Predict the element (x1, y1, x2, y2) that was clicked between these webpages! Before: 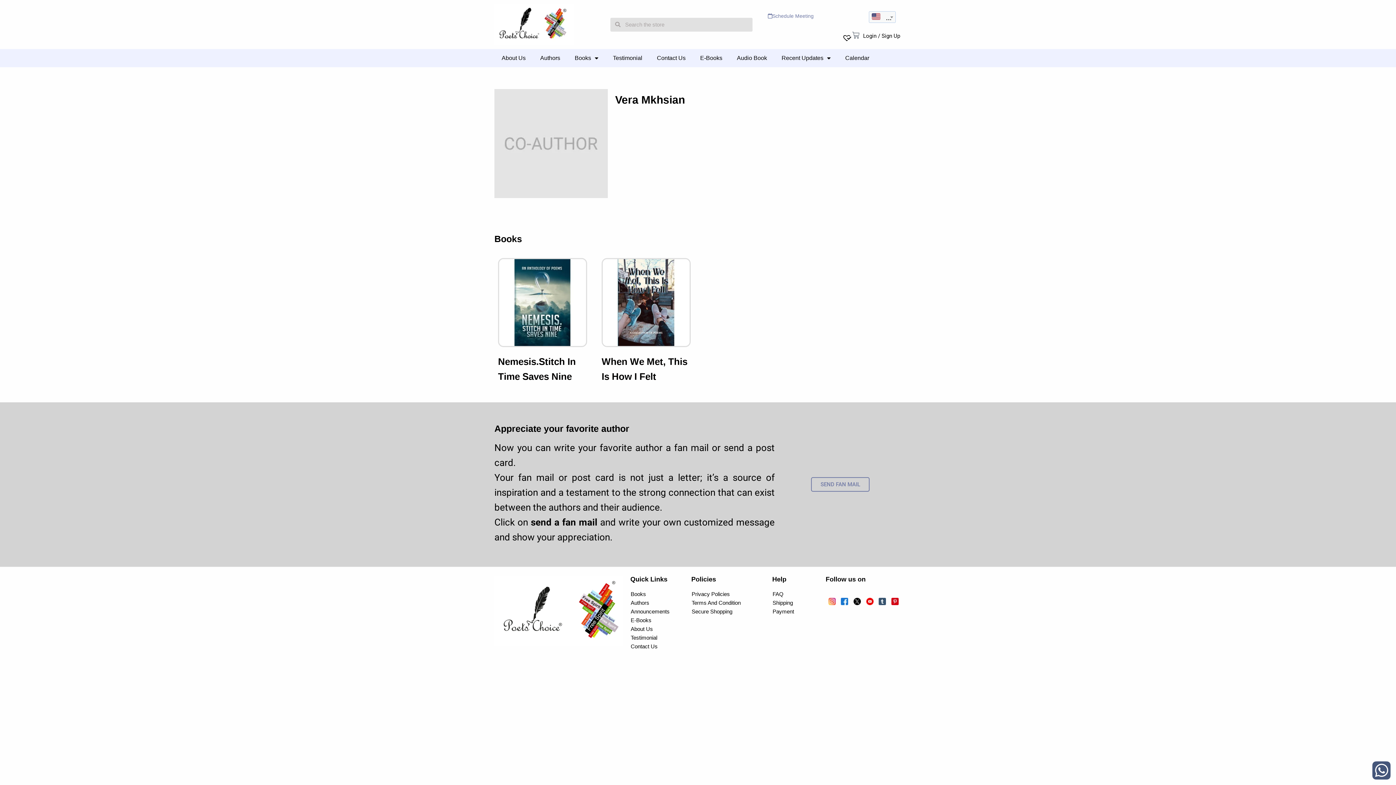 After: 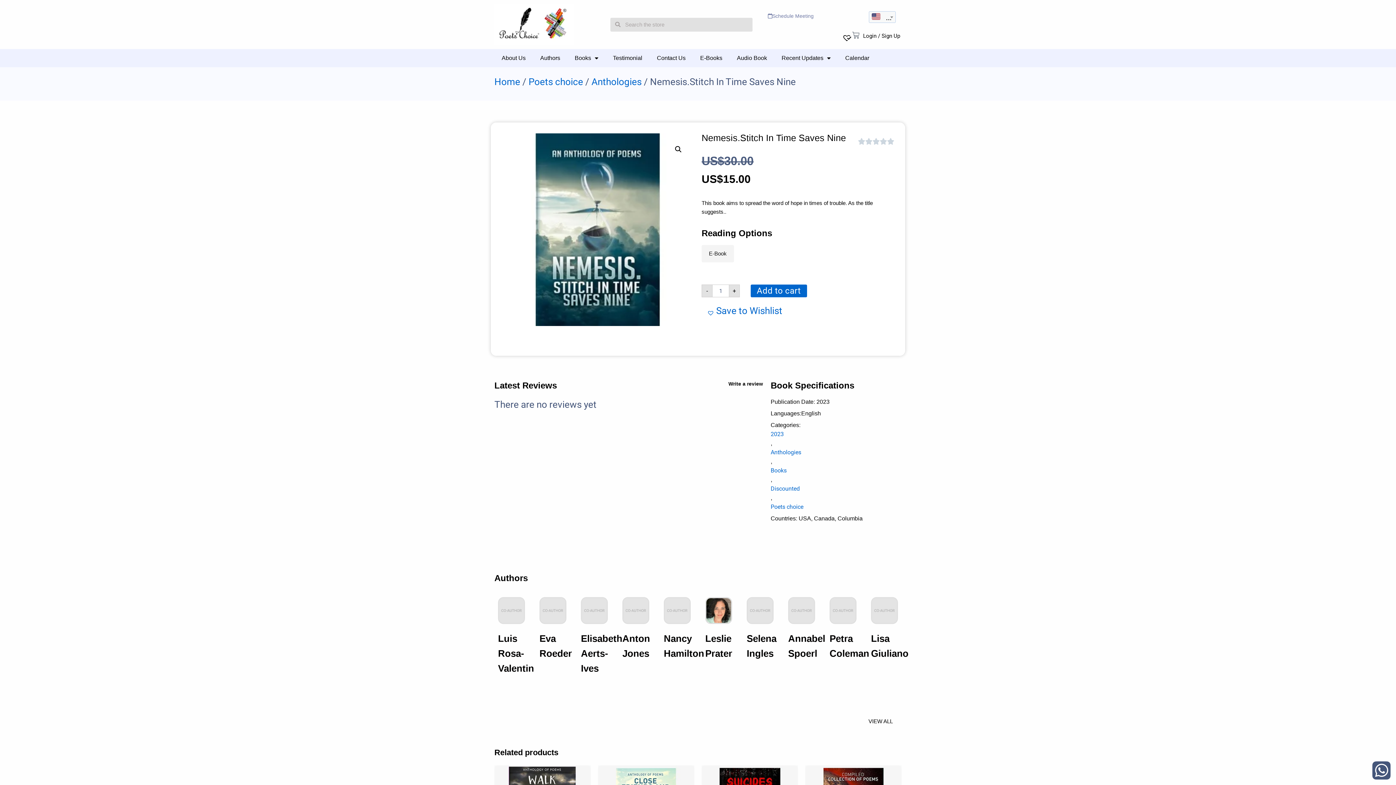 Action: bbox: (498, 258, 587, 347)